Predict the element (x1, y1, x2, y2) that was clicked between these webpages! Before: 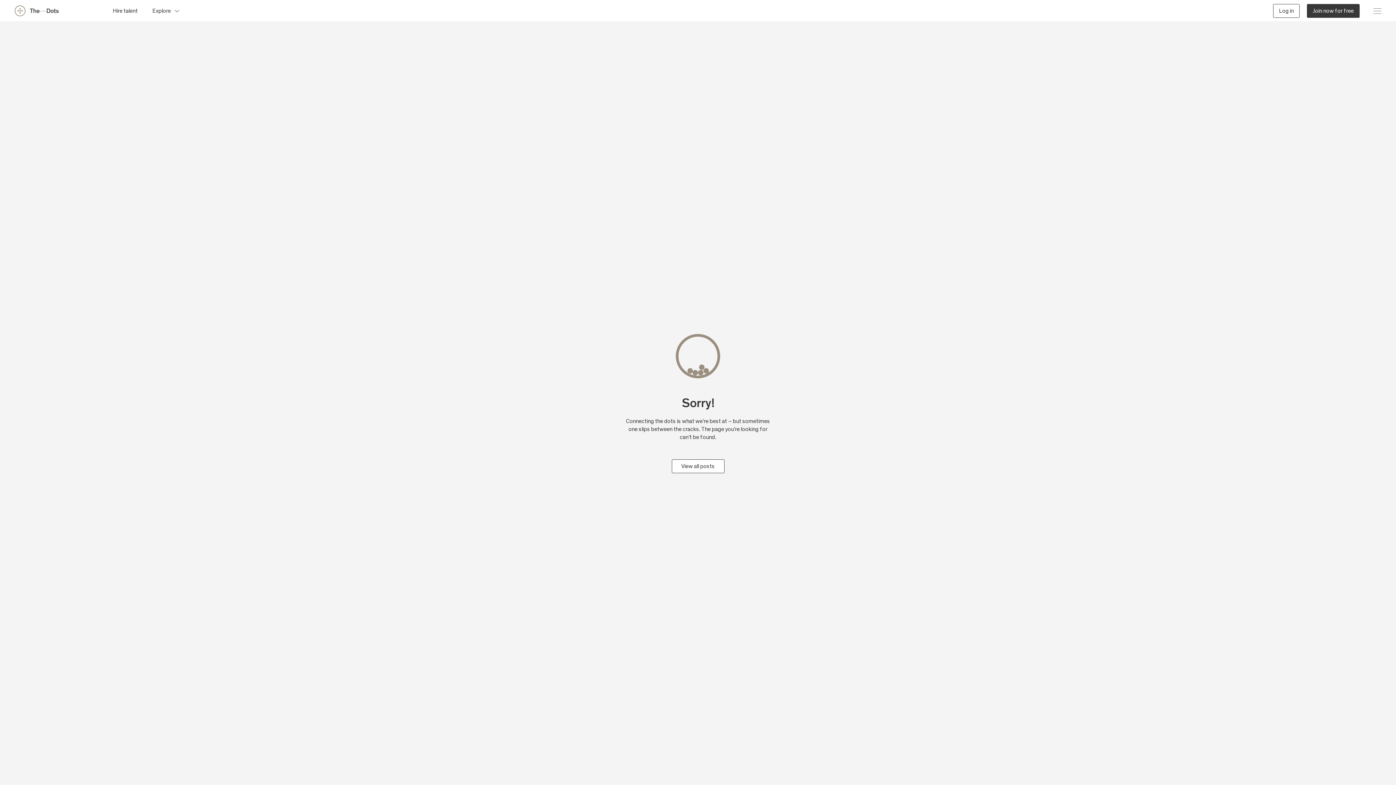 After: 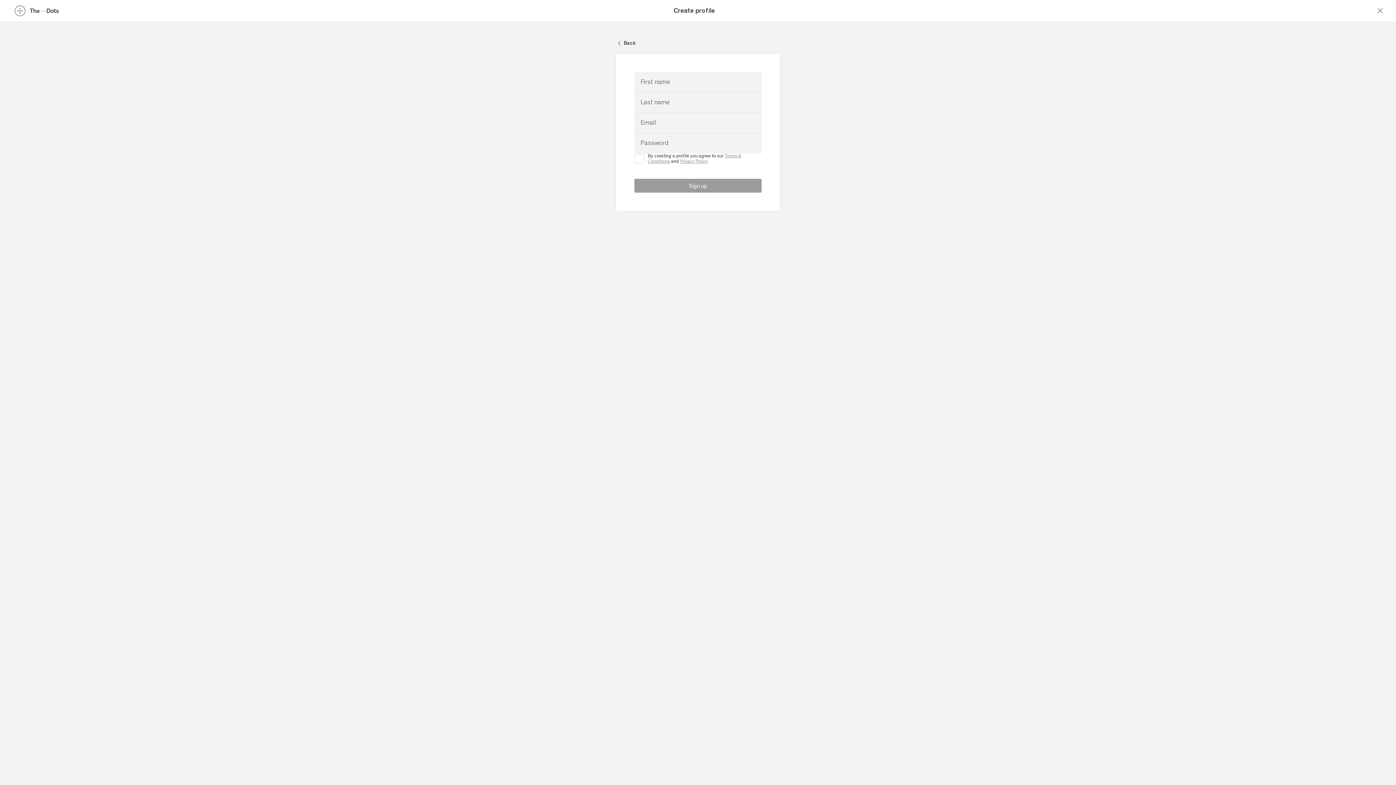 Action: bbox: (1307, 3, 1360, 17) label: Join now for free